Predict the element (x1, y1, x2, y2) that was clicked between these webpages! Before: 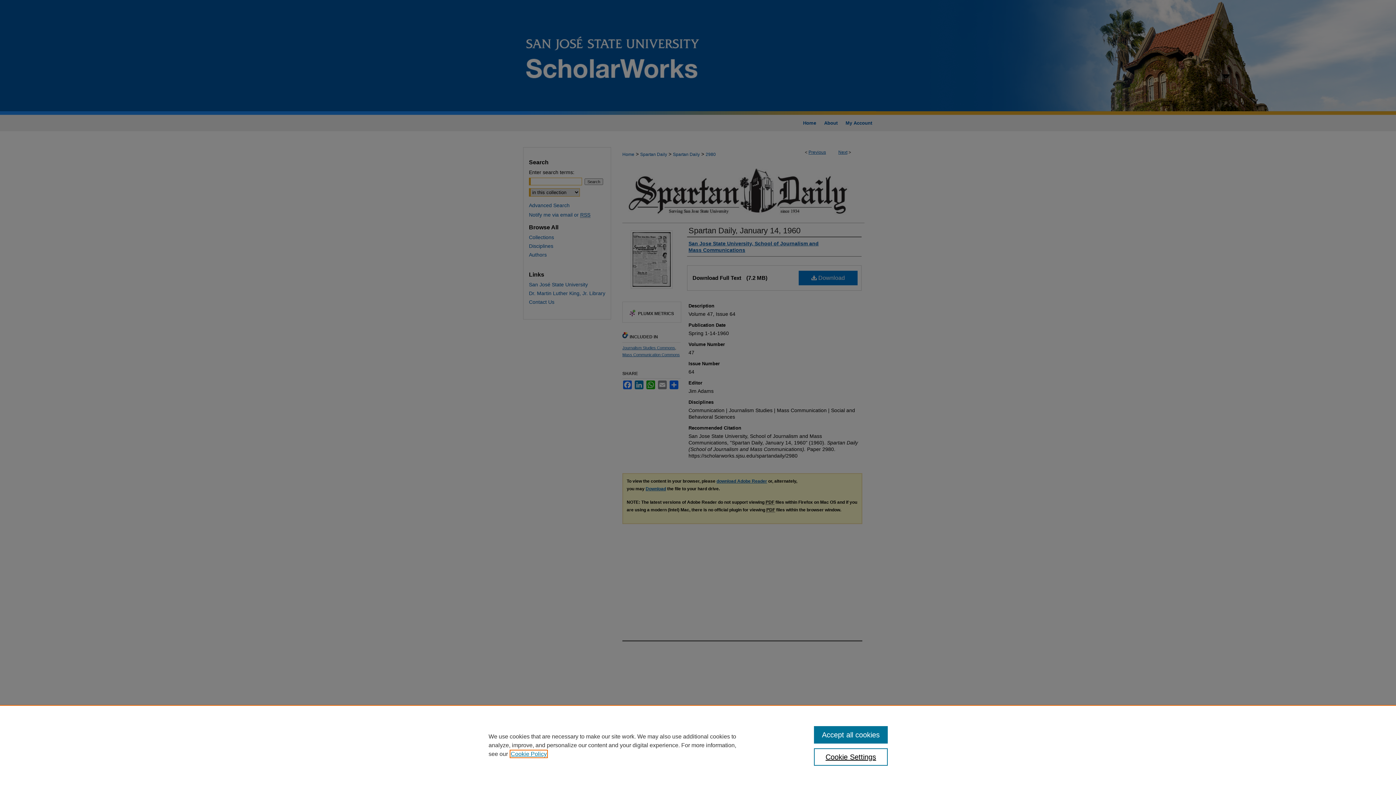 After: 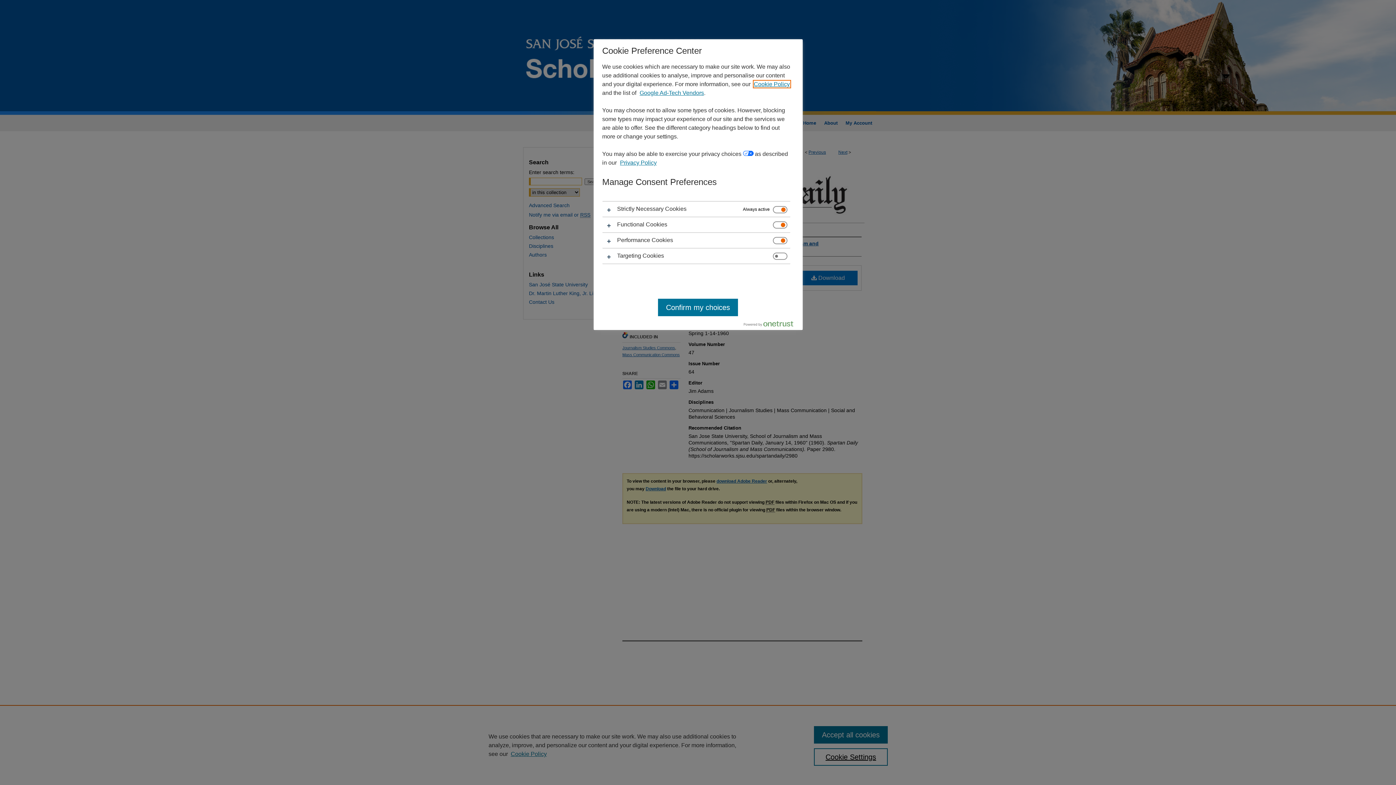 Action: label: Cookie Settings bbox: (814, 748, 887, 766)